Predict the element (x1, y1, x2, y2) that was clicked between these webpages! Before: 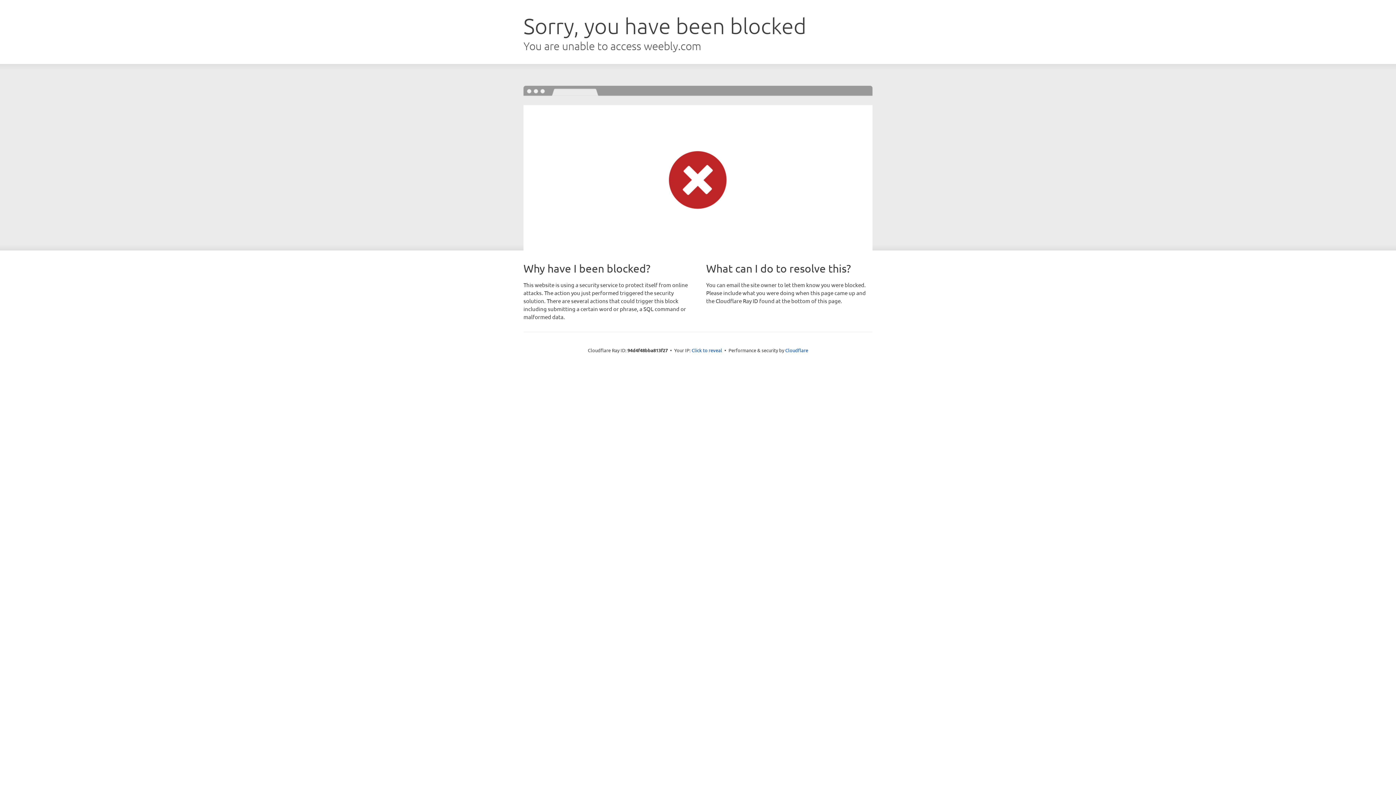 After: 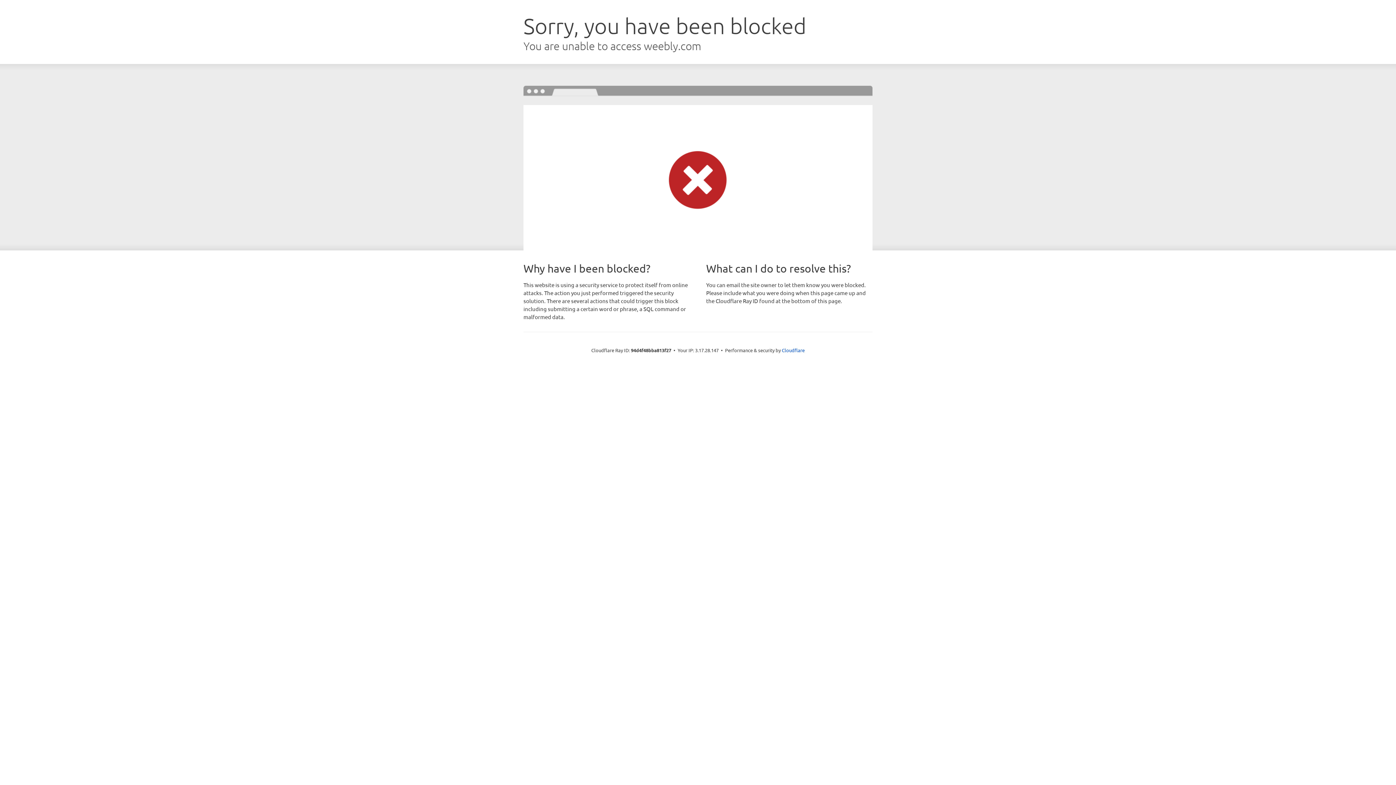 Action: label: Click to reveal bbox: (691, 346, 722, 353)